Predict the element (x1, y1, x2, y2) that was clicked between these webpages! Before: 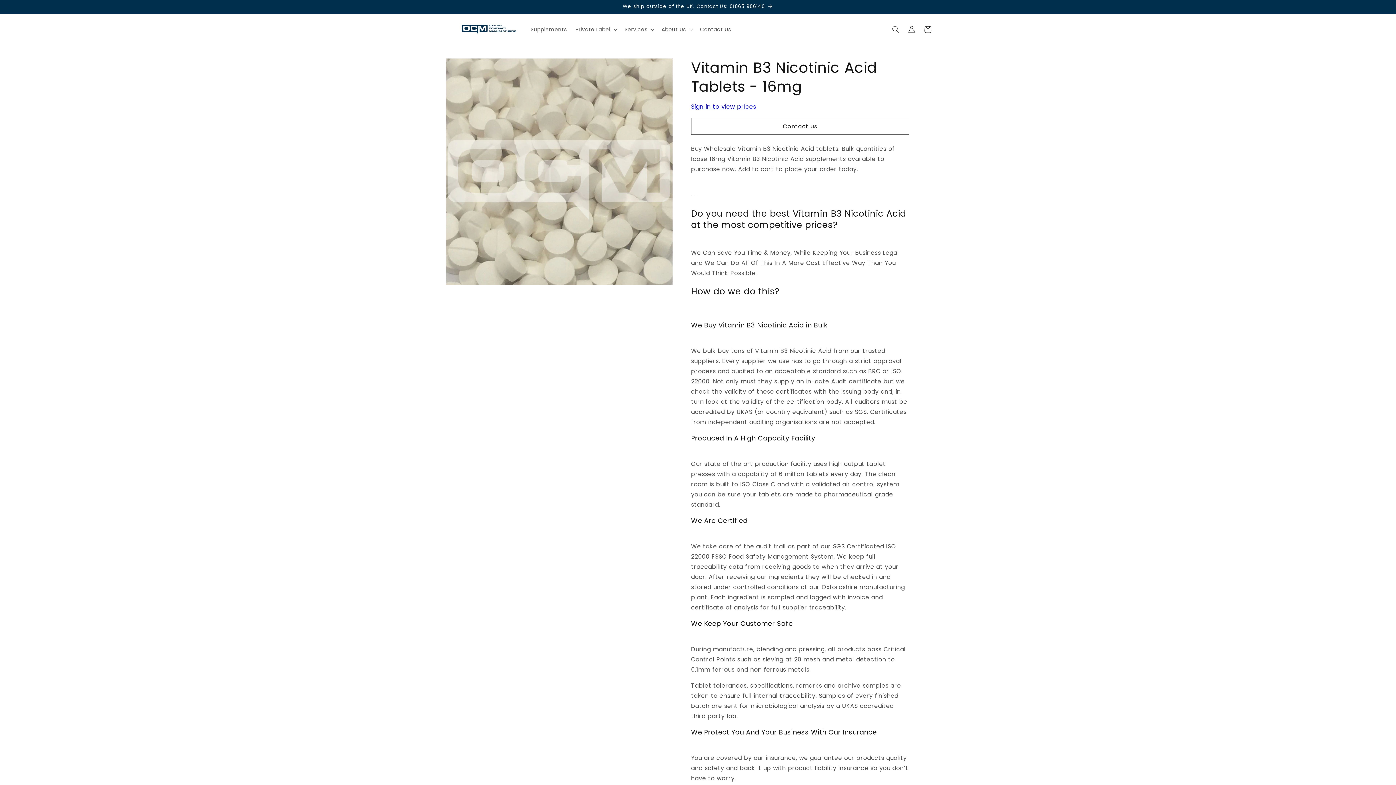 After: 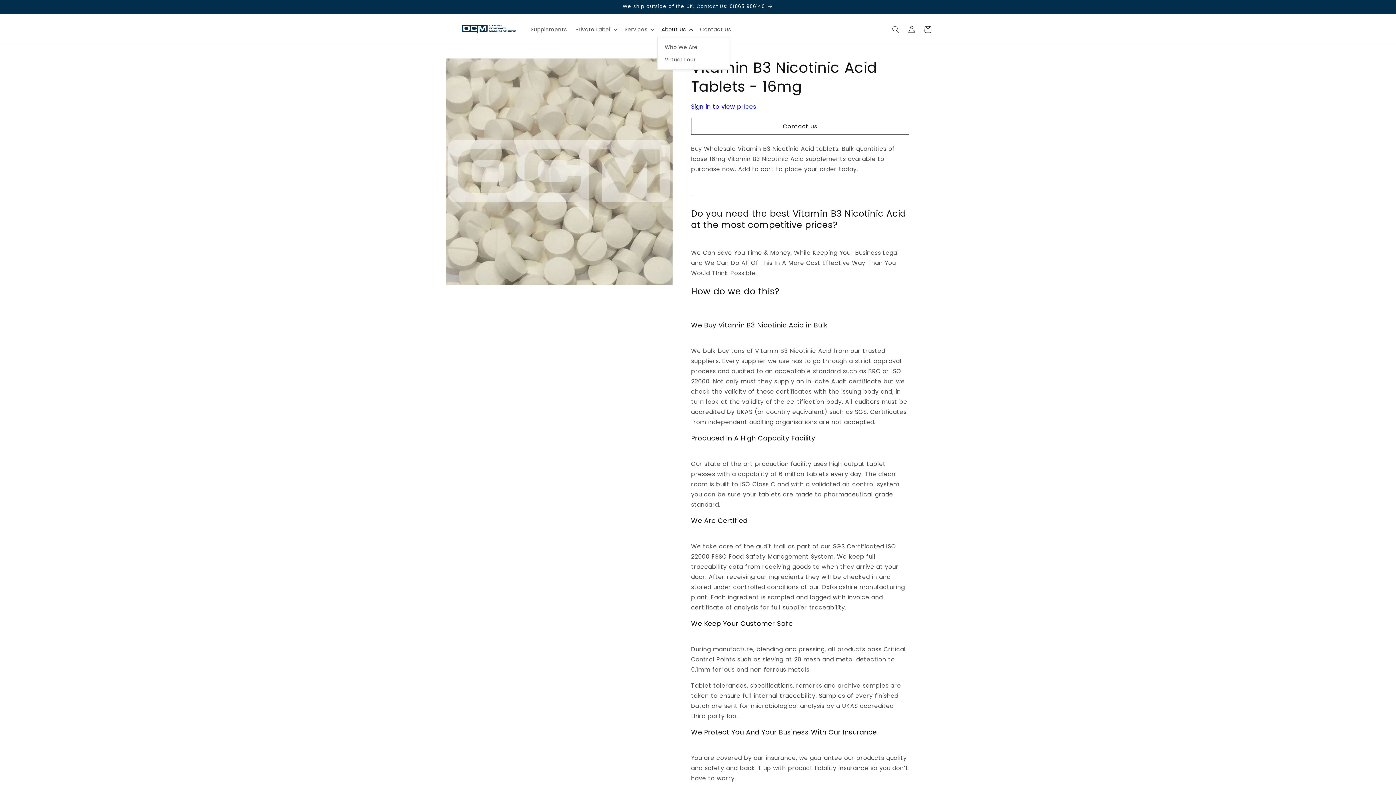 Action: label: About Us bbox: (657, 21, 695, 37)